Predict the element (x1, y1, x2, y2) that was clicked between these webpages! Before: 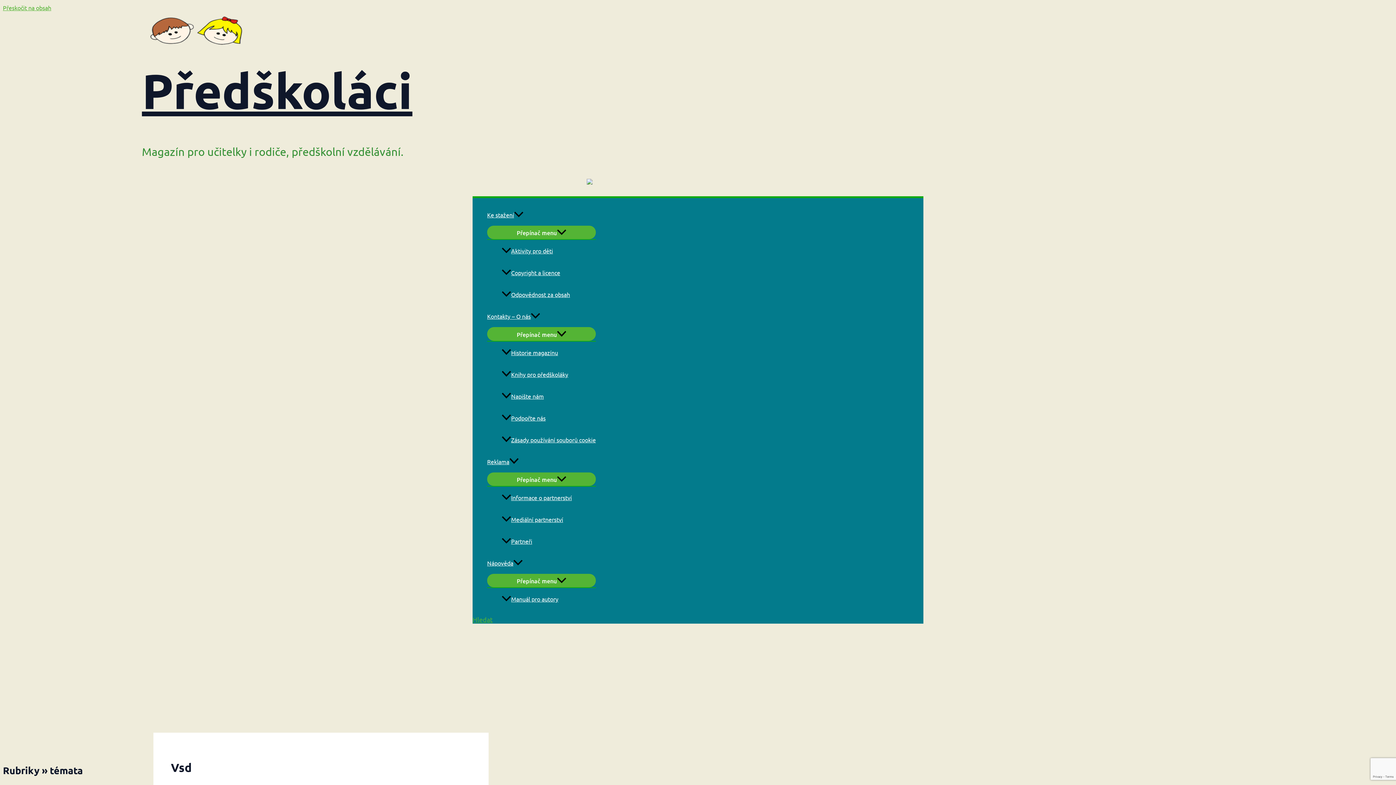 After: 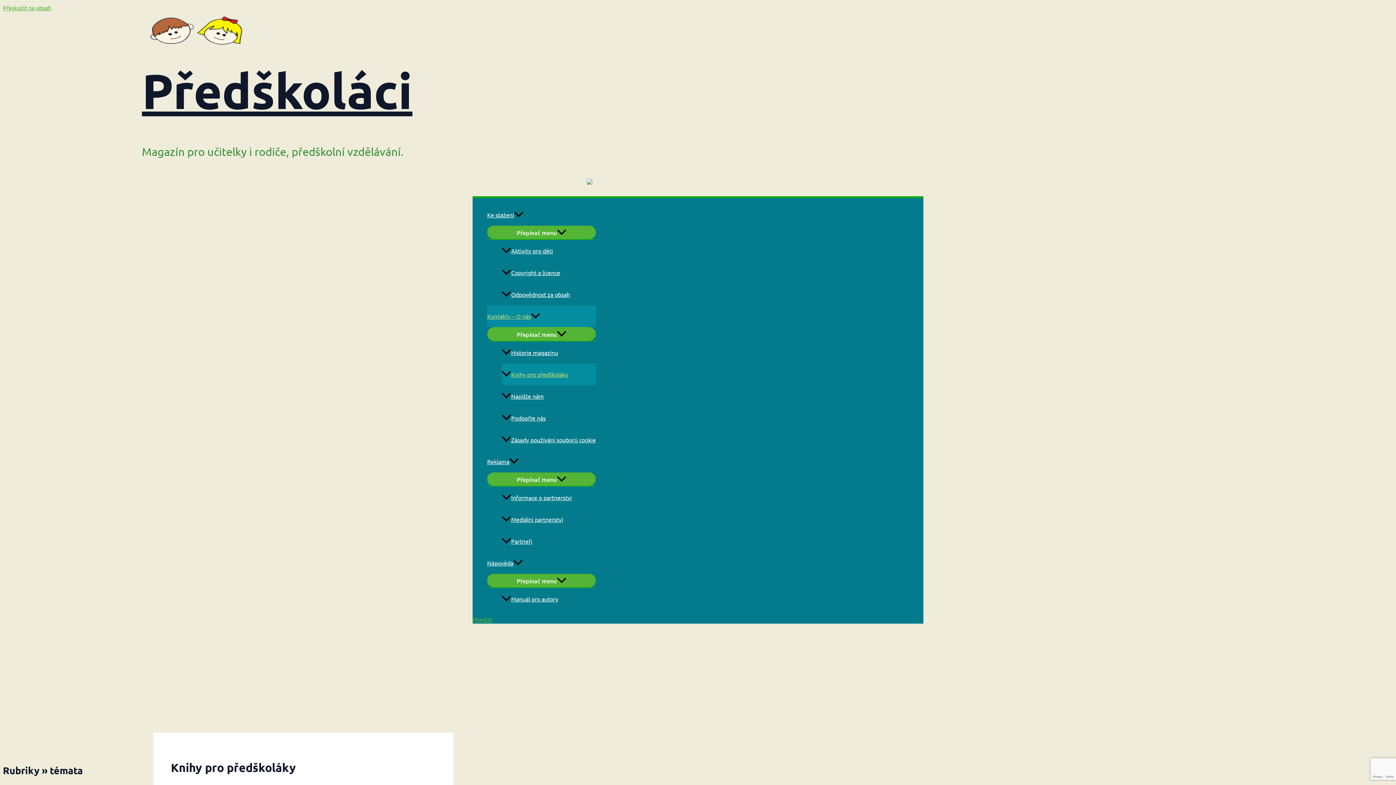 Action: label: Knihy pro předškoláky bbox: (501, 363, 596, 385)